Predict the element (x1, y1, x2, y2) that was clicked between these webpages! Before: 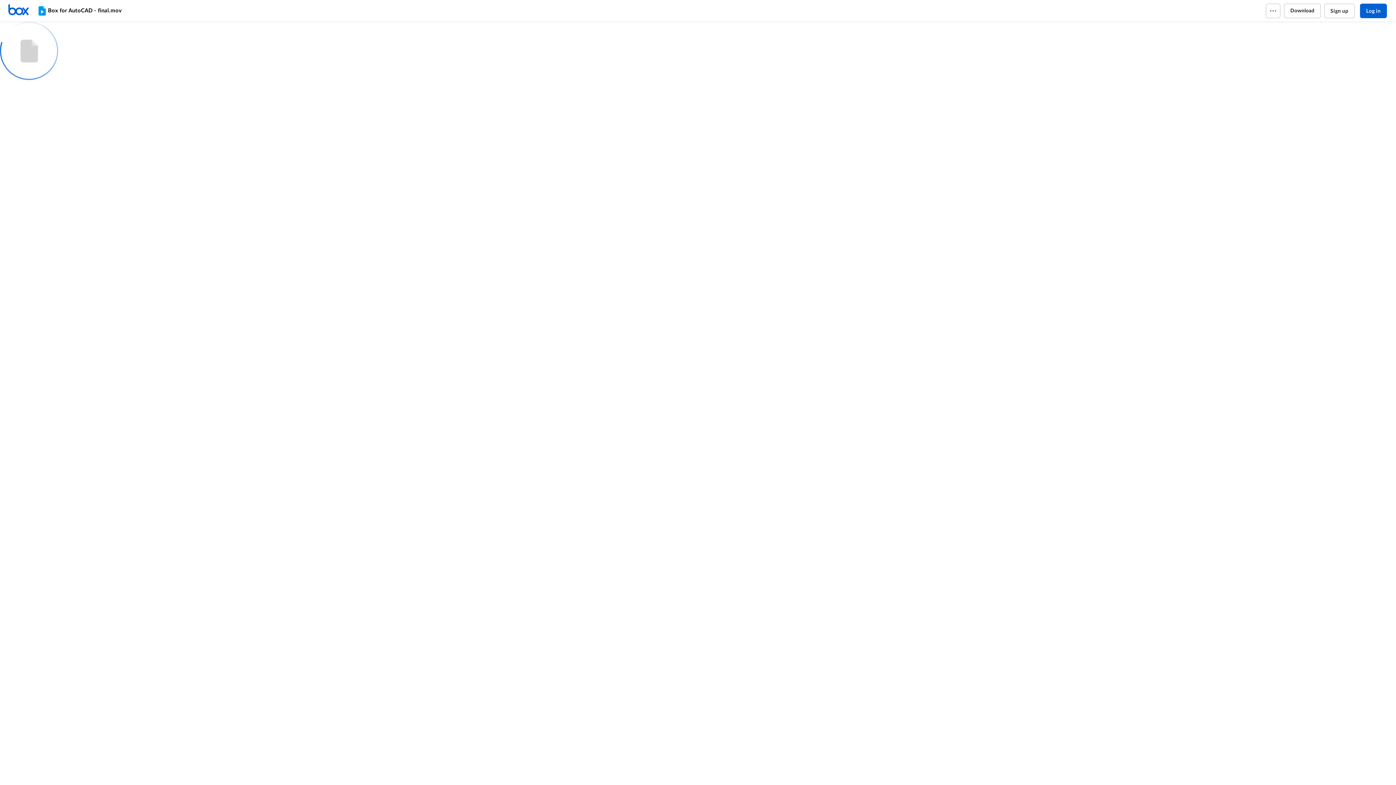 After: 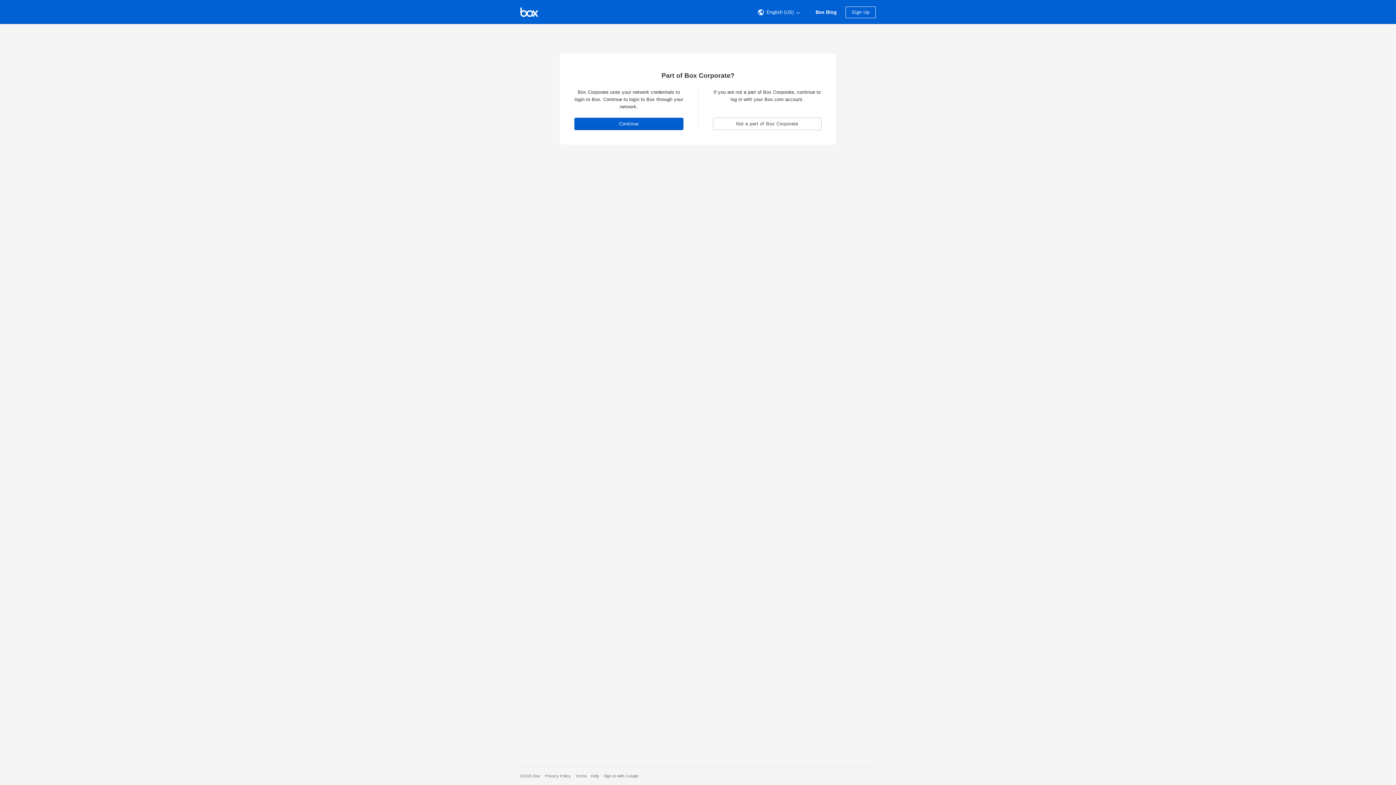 Action: bbox: (7, 3, 36, 17) label: Home